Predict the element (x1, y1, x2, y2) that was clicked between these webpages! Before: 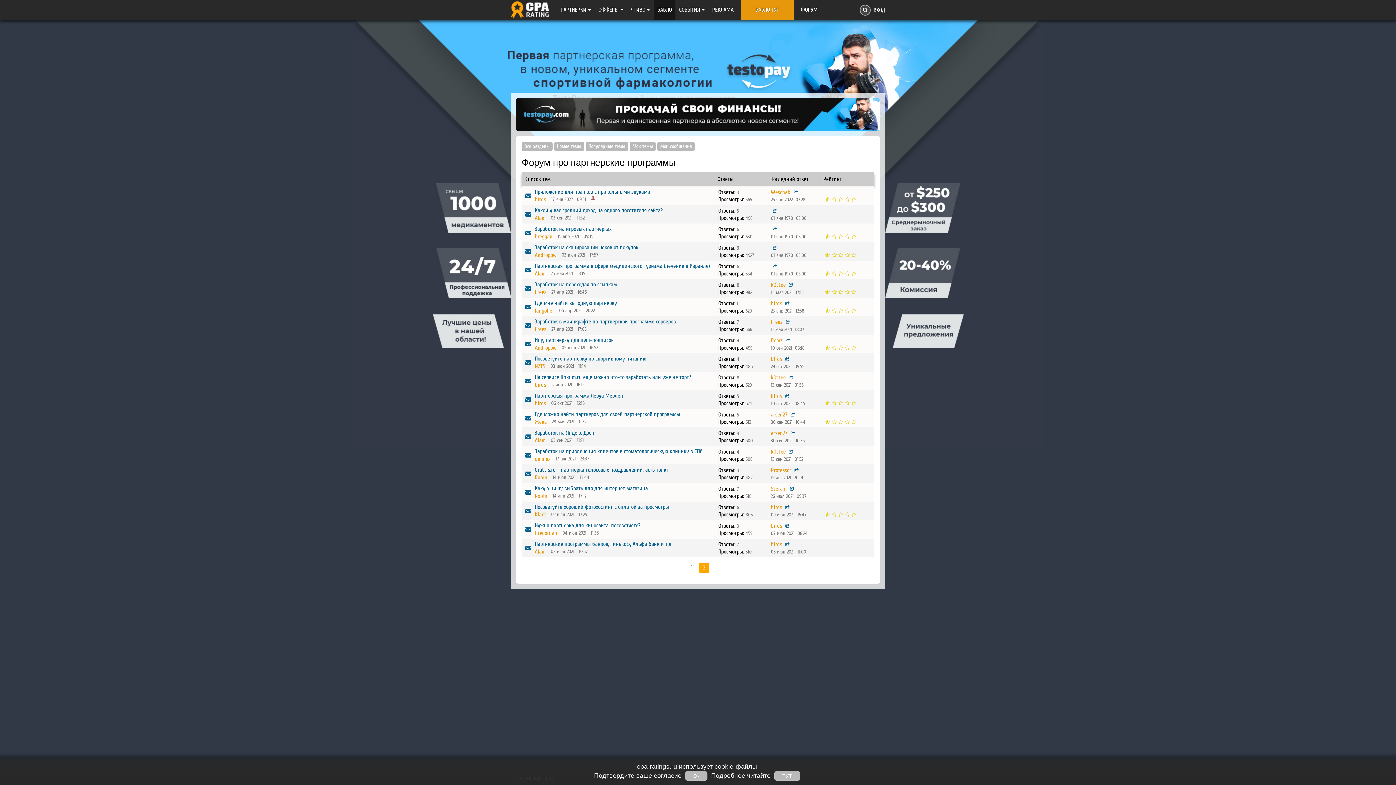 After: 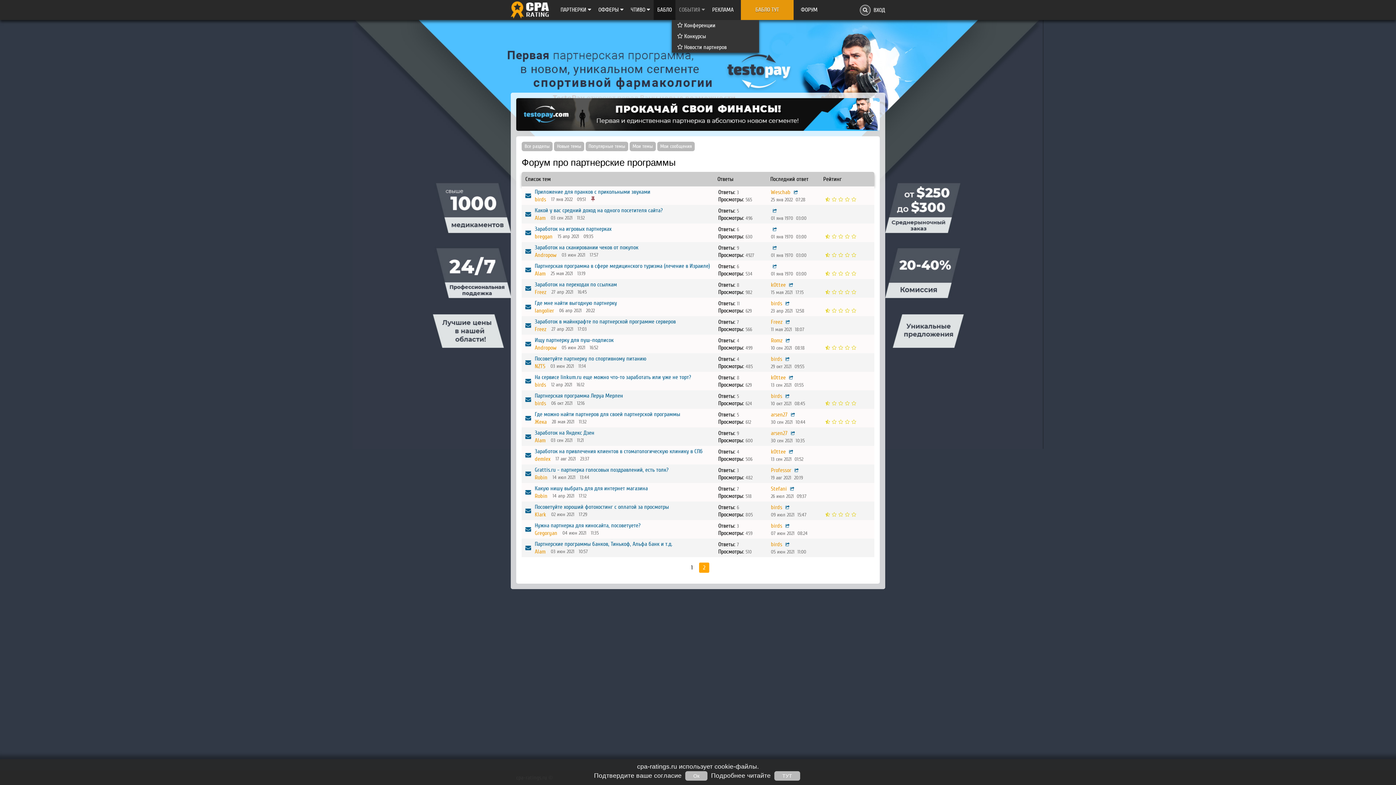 Action: label: CОБЫТИЯ  bbox: (679, 0, 705, 20)